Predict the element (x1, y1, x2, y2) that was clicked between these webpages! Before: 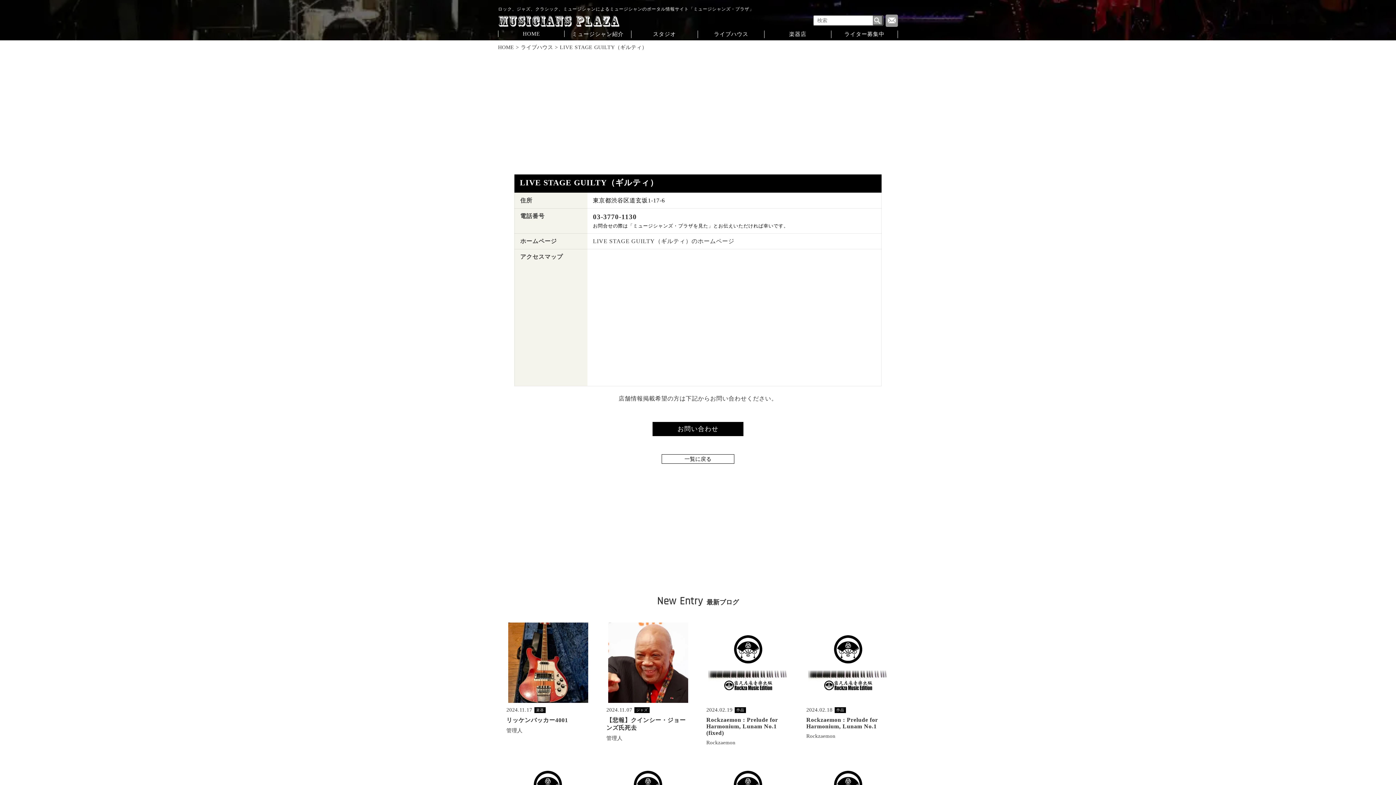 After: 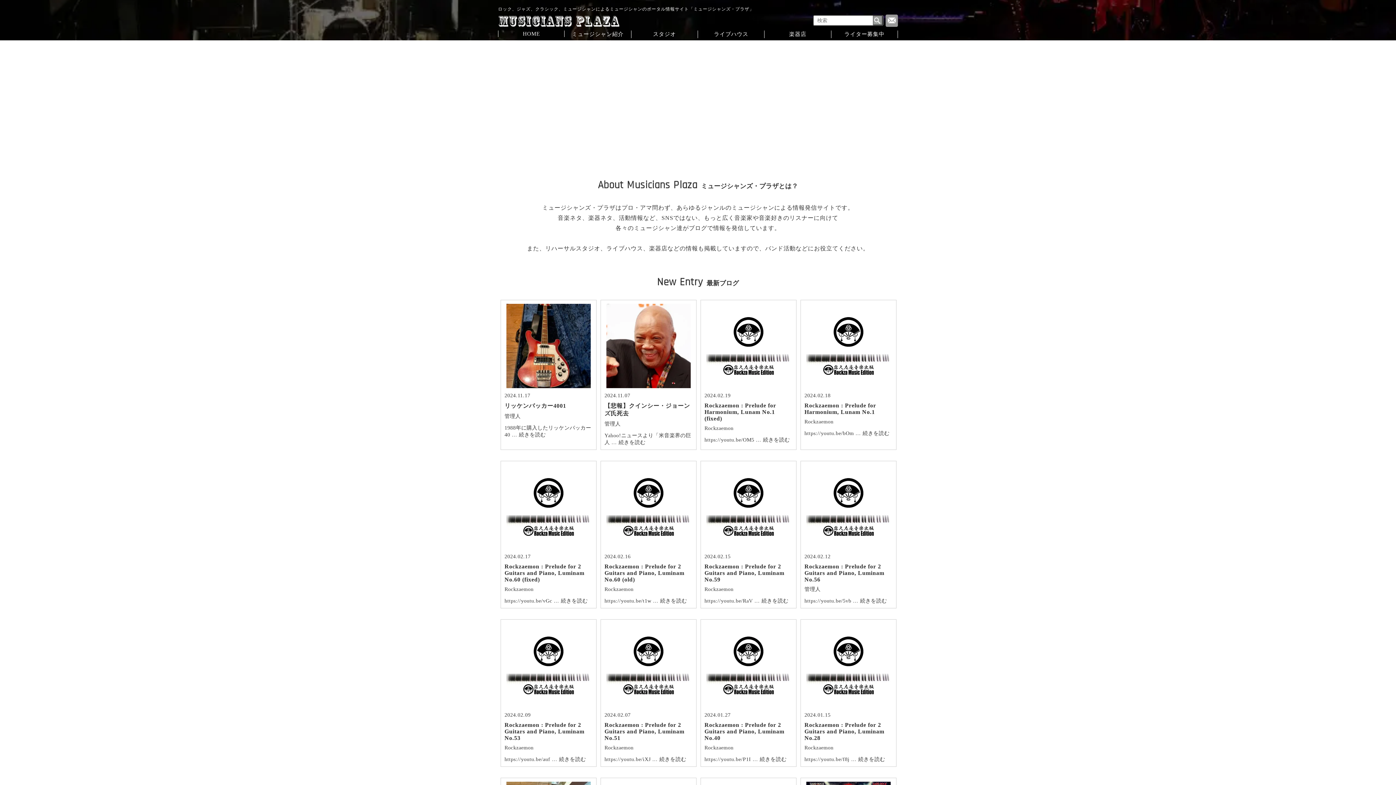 Action: label: HOME bbox: (498, 44, 514, 50)